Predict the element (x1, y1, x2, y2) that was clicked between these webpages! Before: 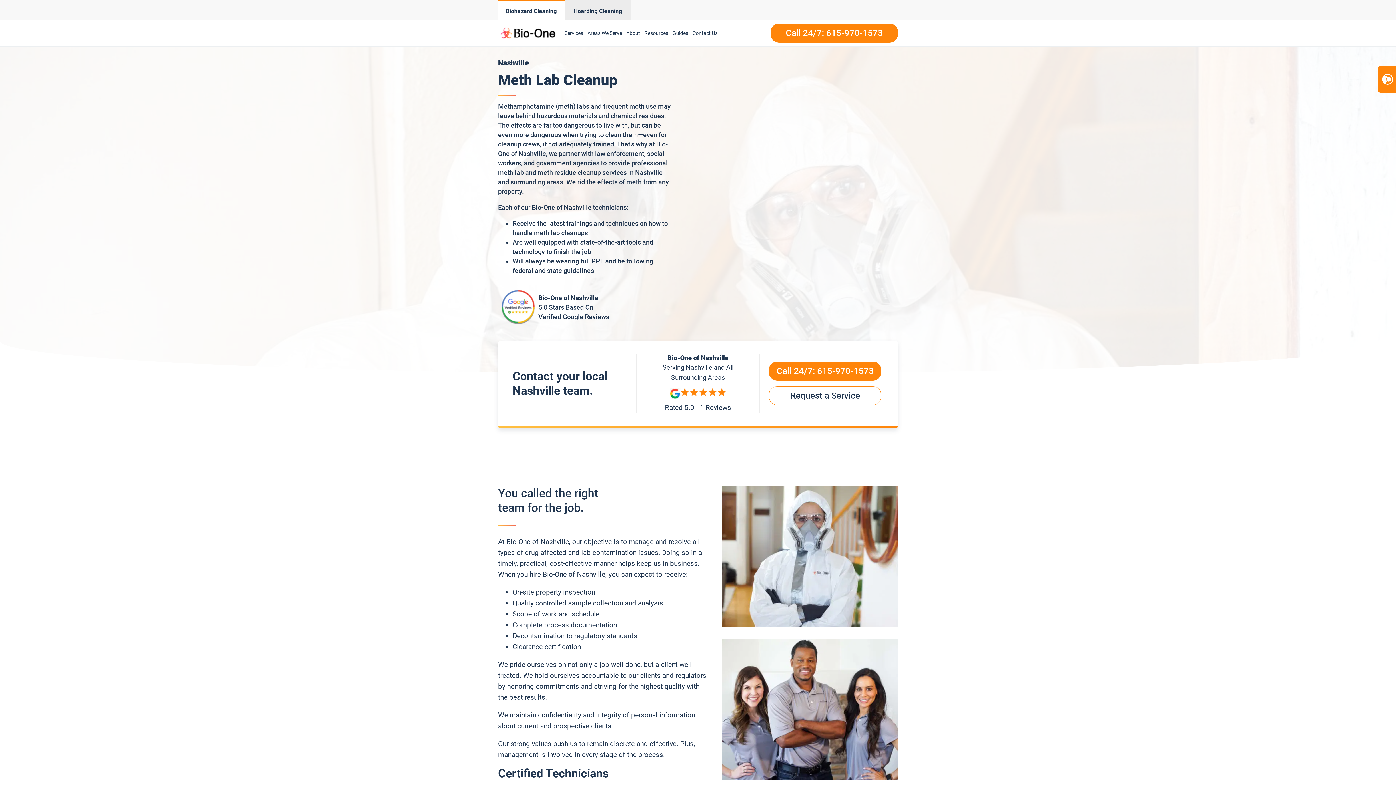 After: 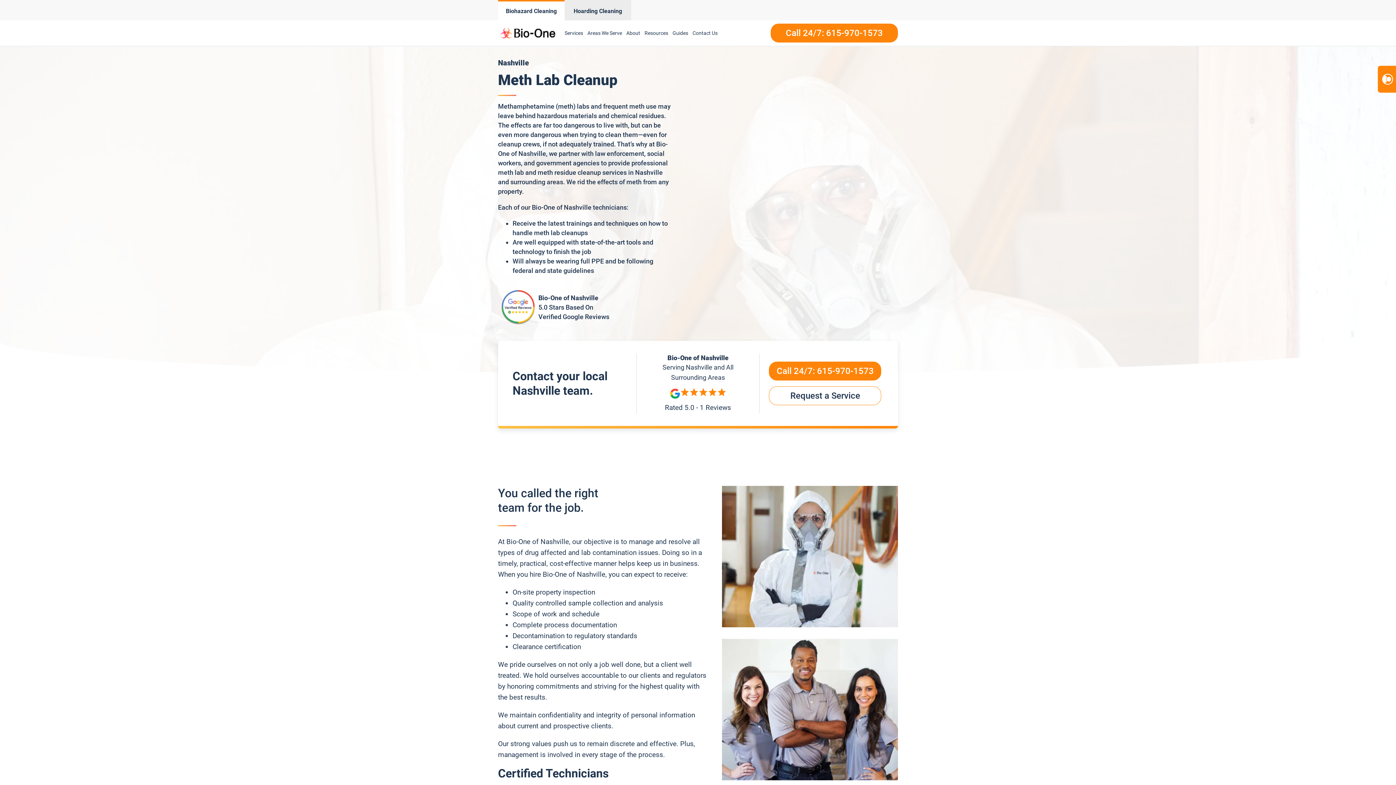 Action: label: Reviews bbox: (665, 388, 731, 413)